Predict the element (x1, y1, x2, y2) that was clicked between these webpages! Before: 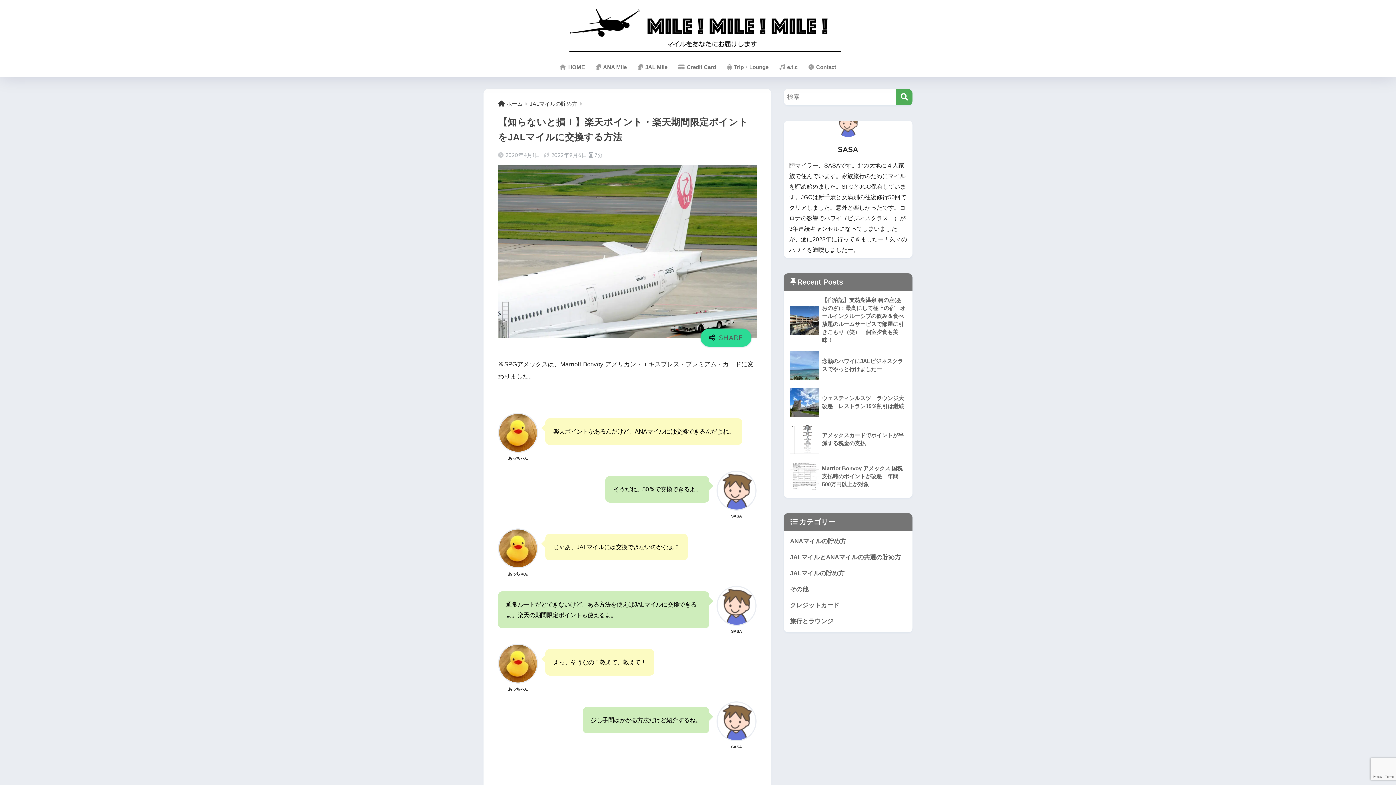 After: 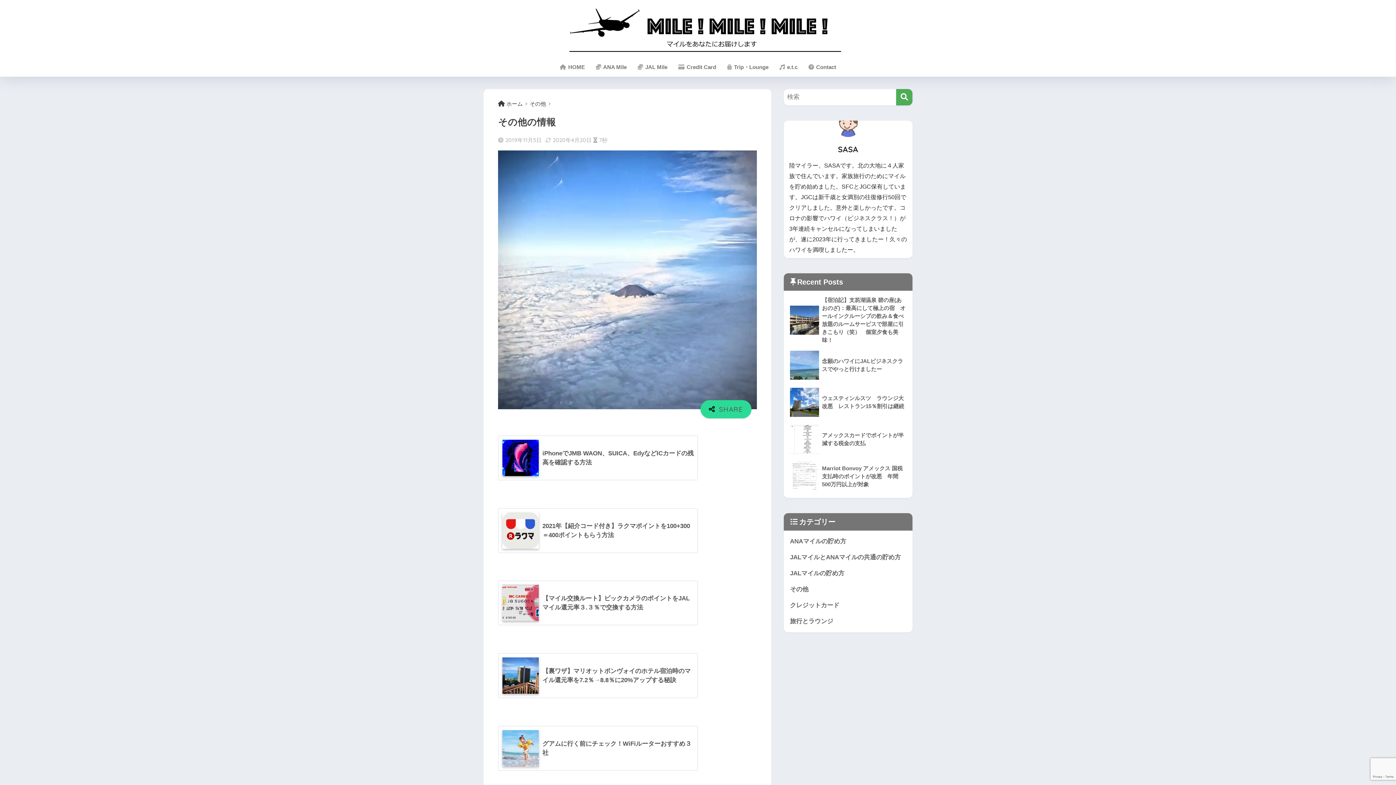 Action: bbox: (774, 59, 803, 76) label:  e.t.c